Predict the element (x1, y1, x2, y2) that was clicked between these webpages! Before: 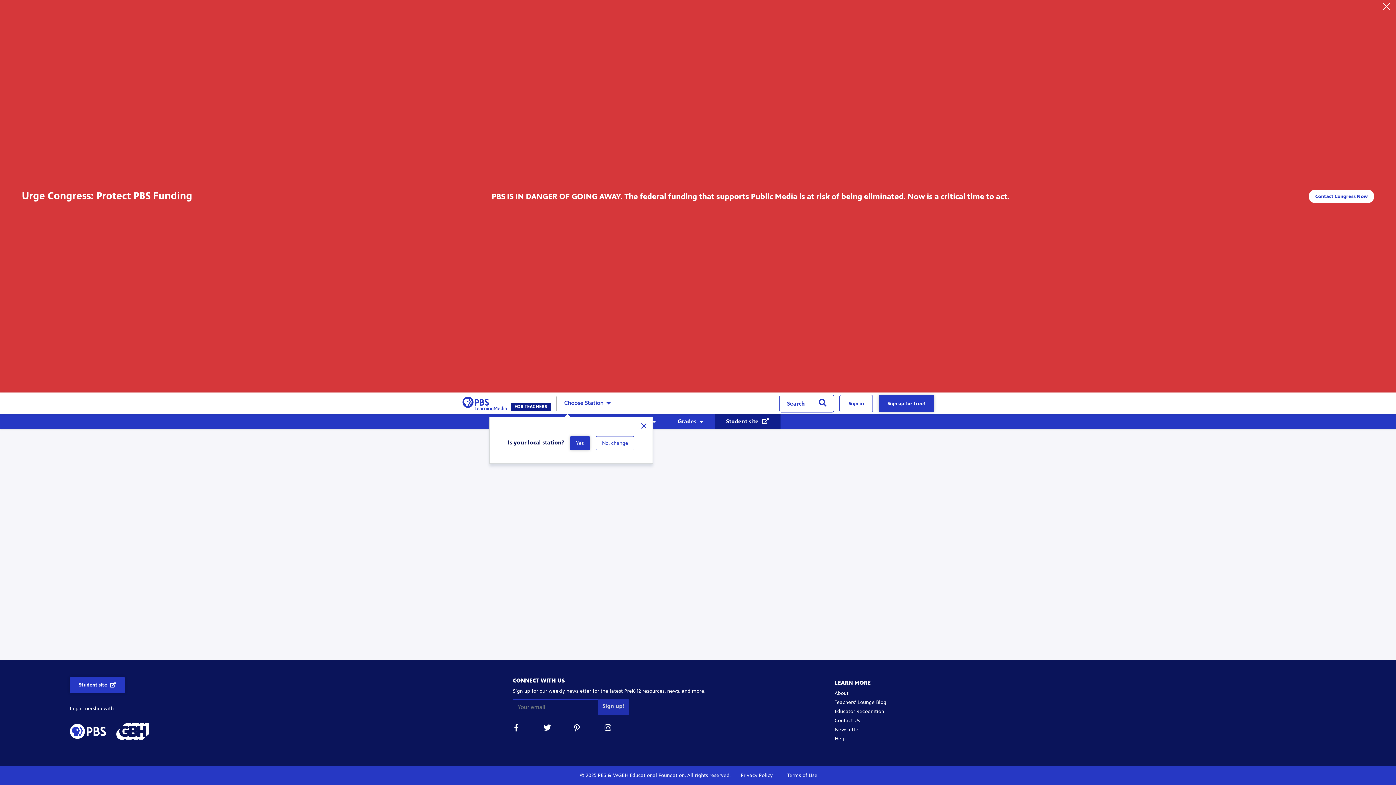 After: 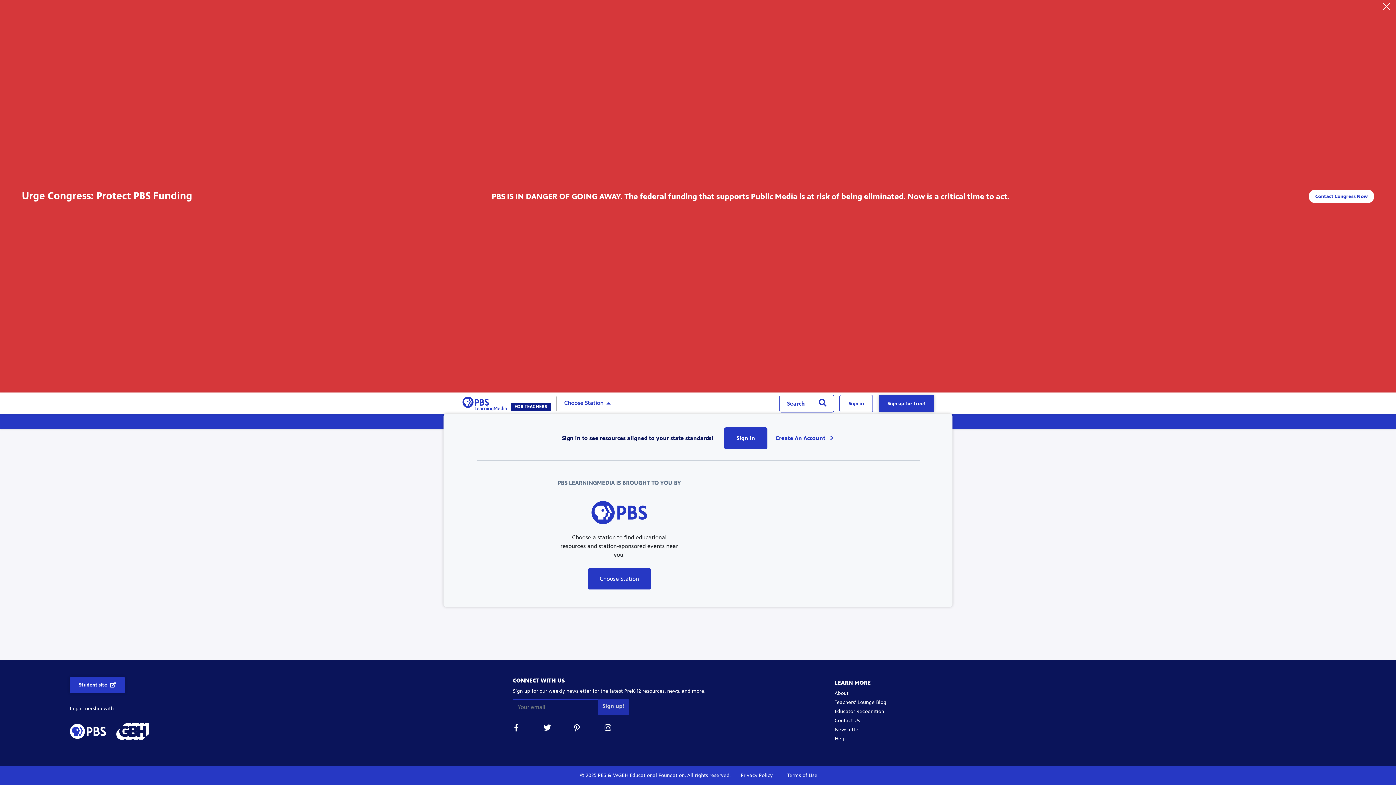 Action: label: Choose Station bbox: (562, 398, 603, 408)